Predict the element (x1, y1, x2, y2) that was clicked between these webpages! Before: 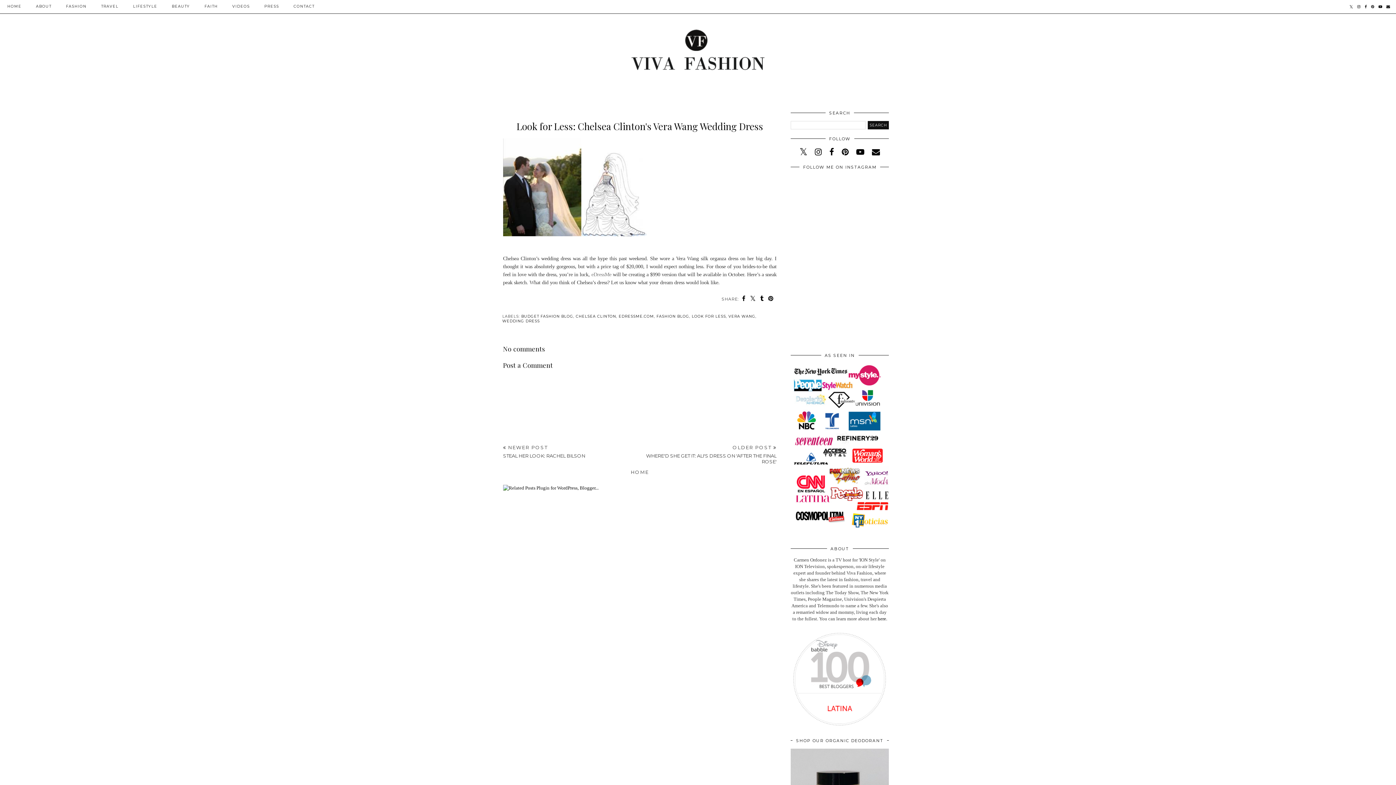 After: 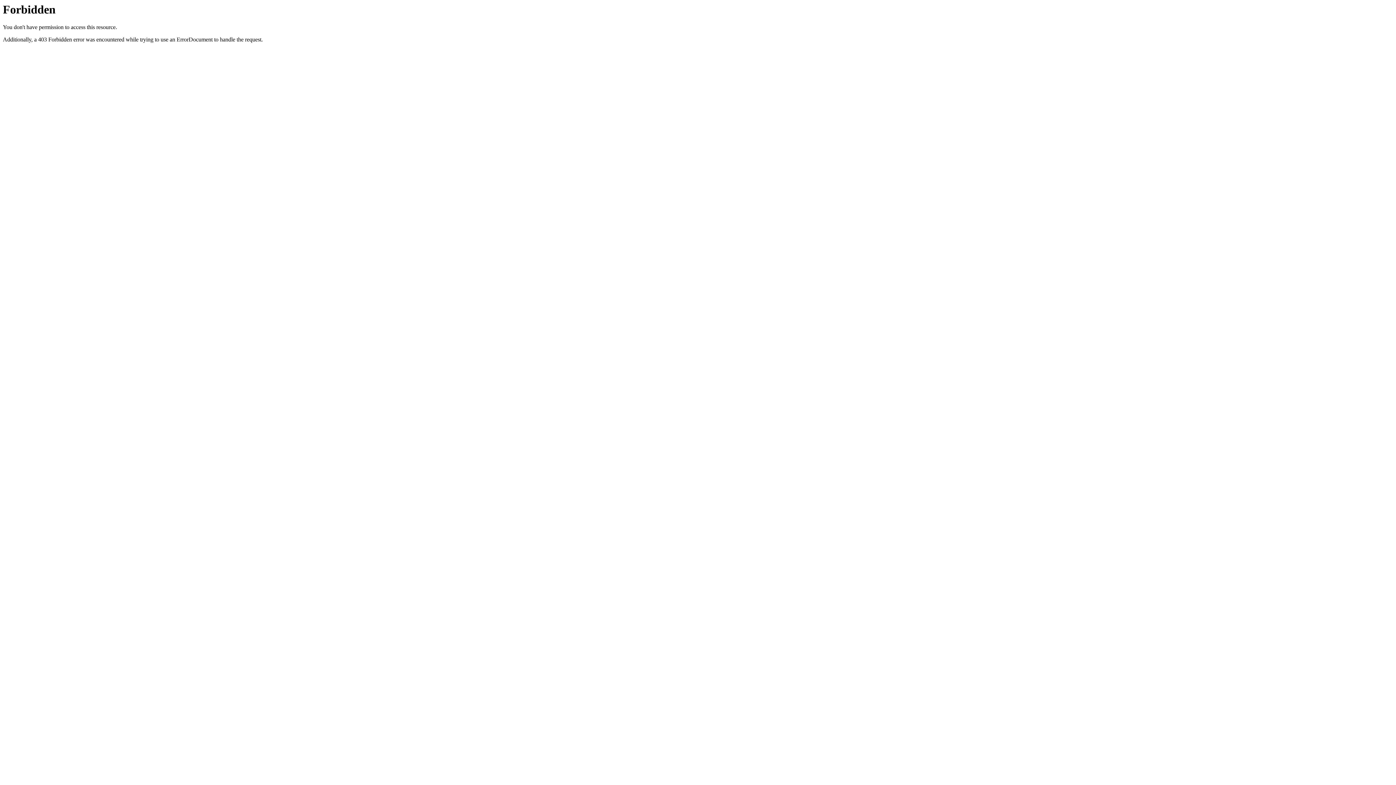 Action: bbox: (503, 485, 598, 490)